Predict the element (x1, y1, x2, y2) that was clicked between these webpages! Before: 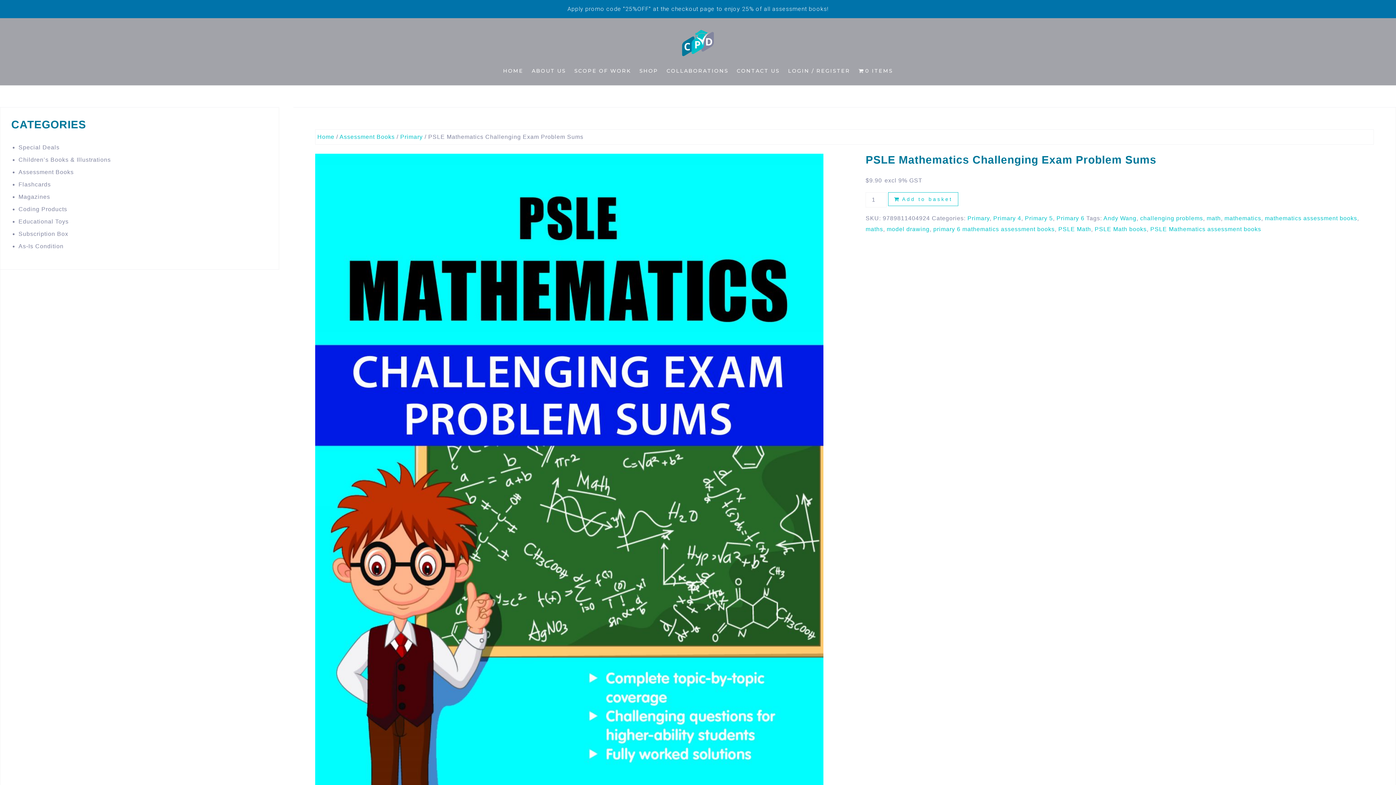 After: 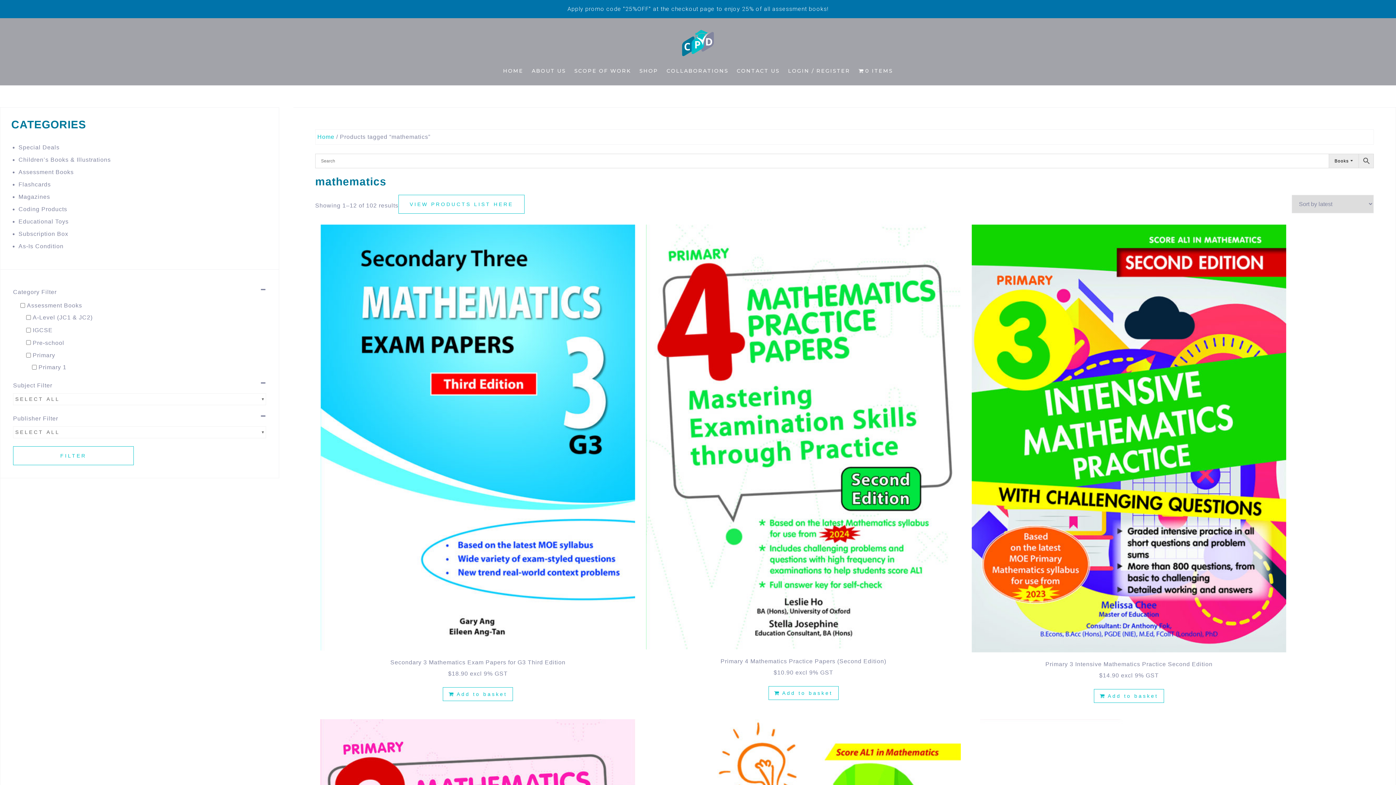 Action: bbox: (1224, 215, 1261, 221) label: mathematics